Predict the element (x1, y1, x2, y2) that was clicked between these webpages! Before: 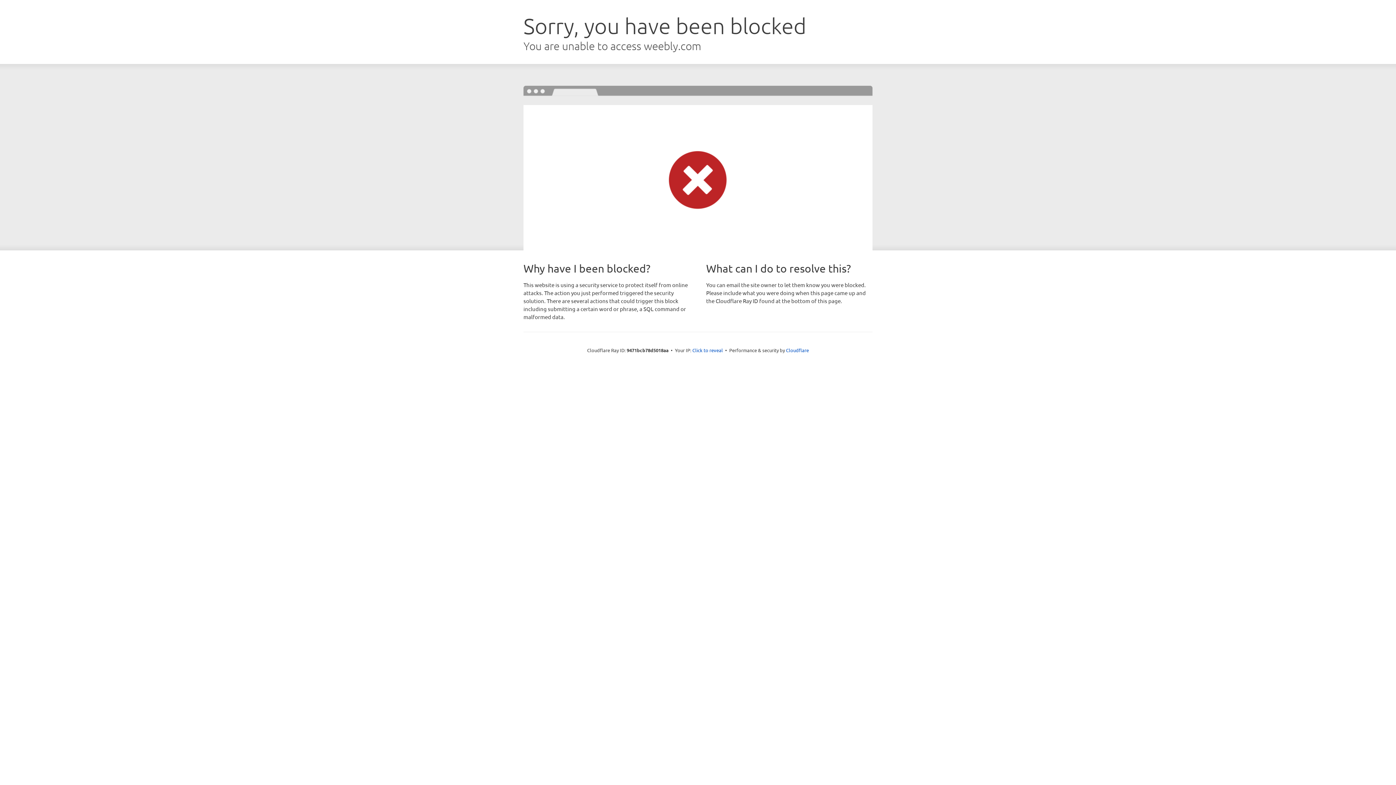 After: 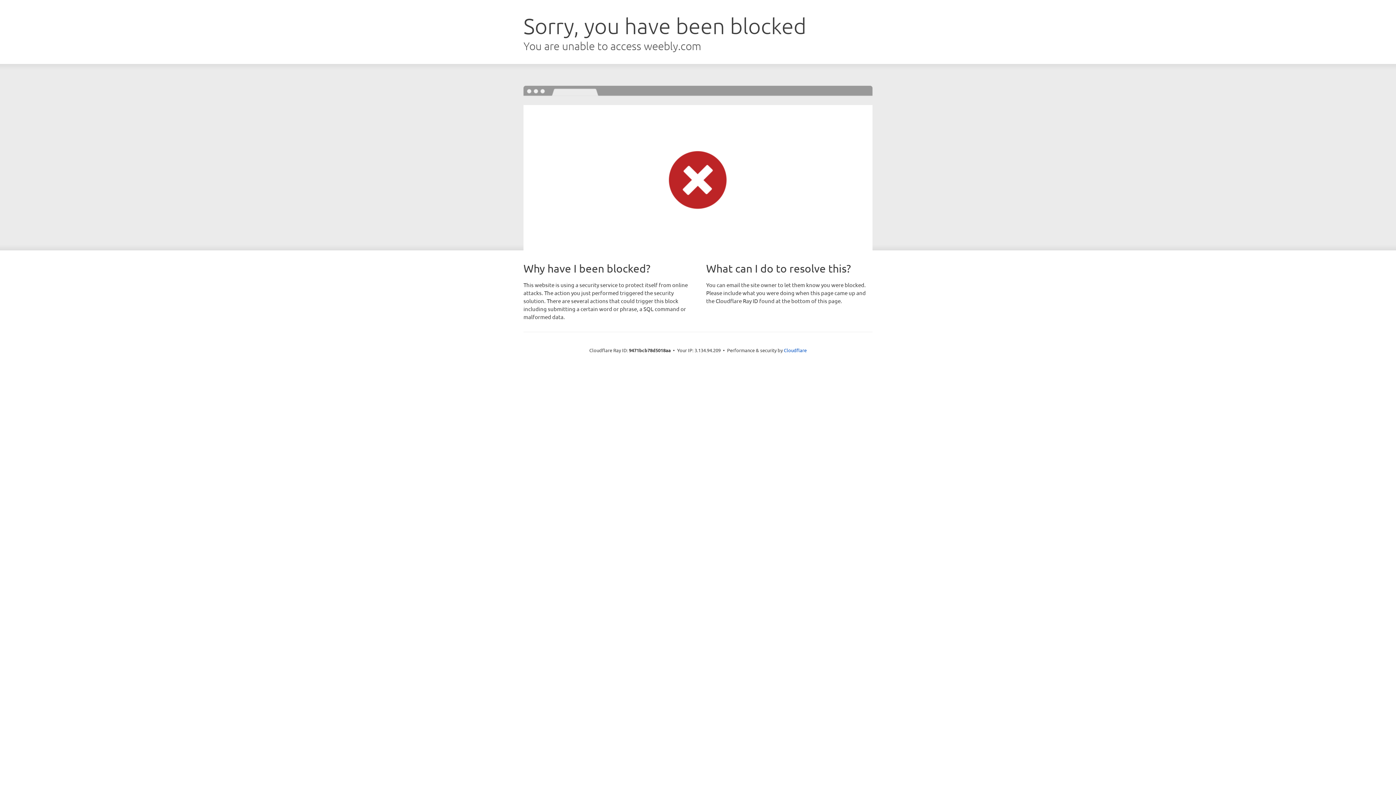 Action: label: Click to reveal bbox: (692, 346, 723, 353)